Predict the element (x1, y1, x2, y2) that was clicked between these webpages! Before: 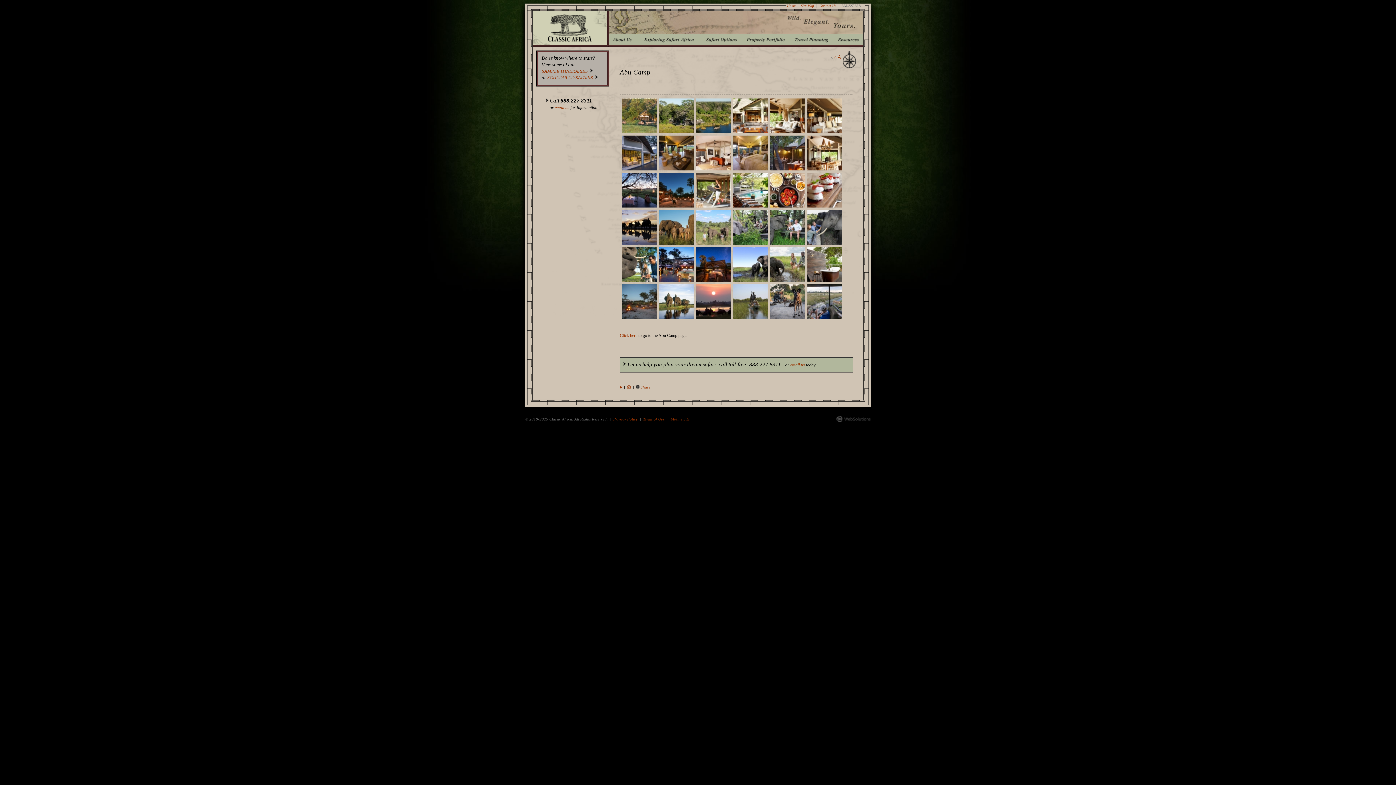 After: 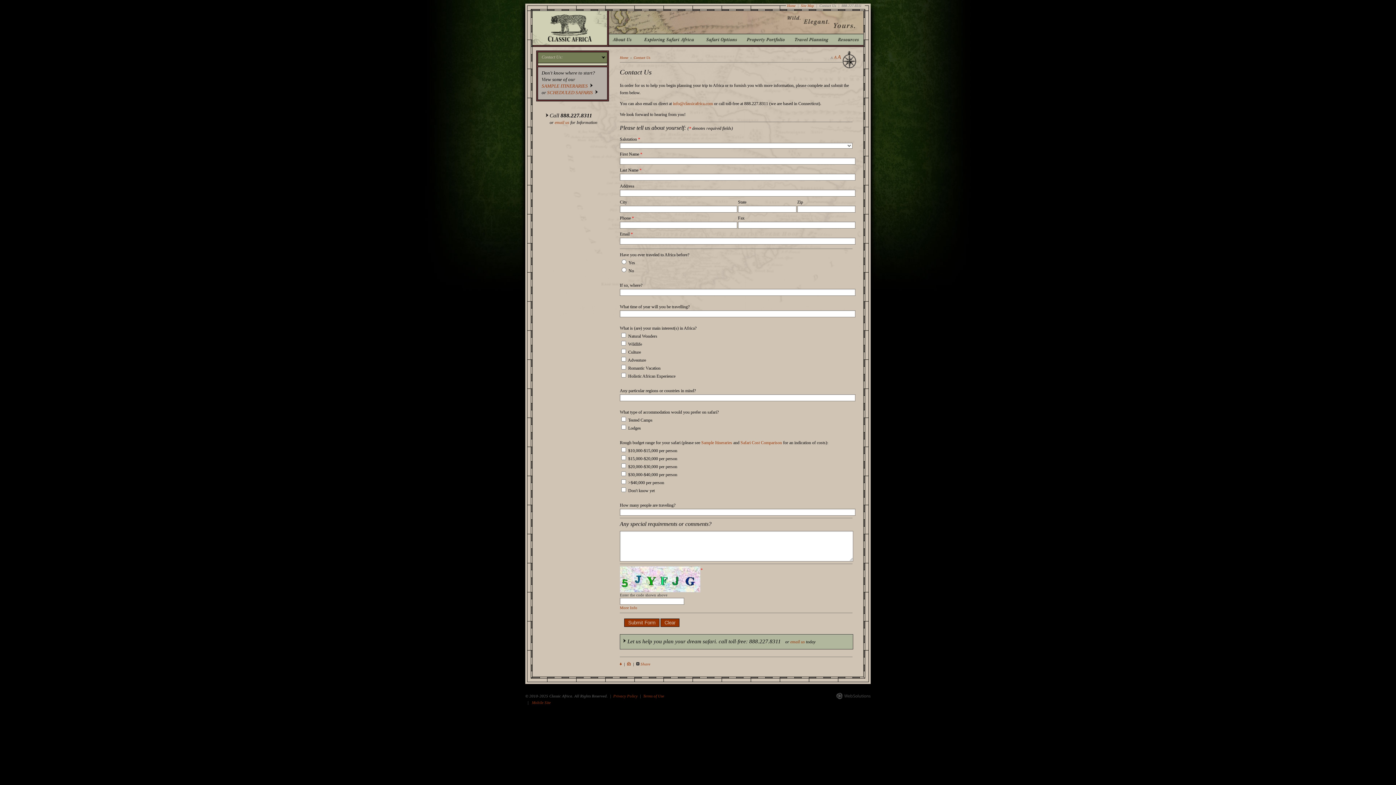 Action: bbox: (536, 93, 609, 114) label: Call 888.227.8311
or email us for Information